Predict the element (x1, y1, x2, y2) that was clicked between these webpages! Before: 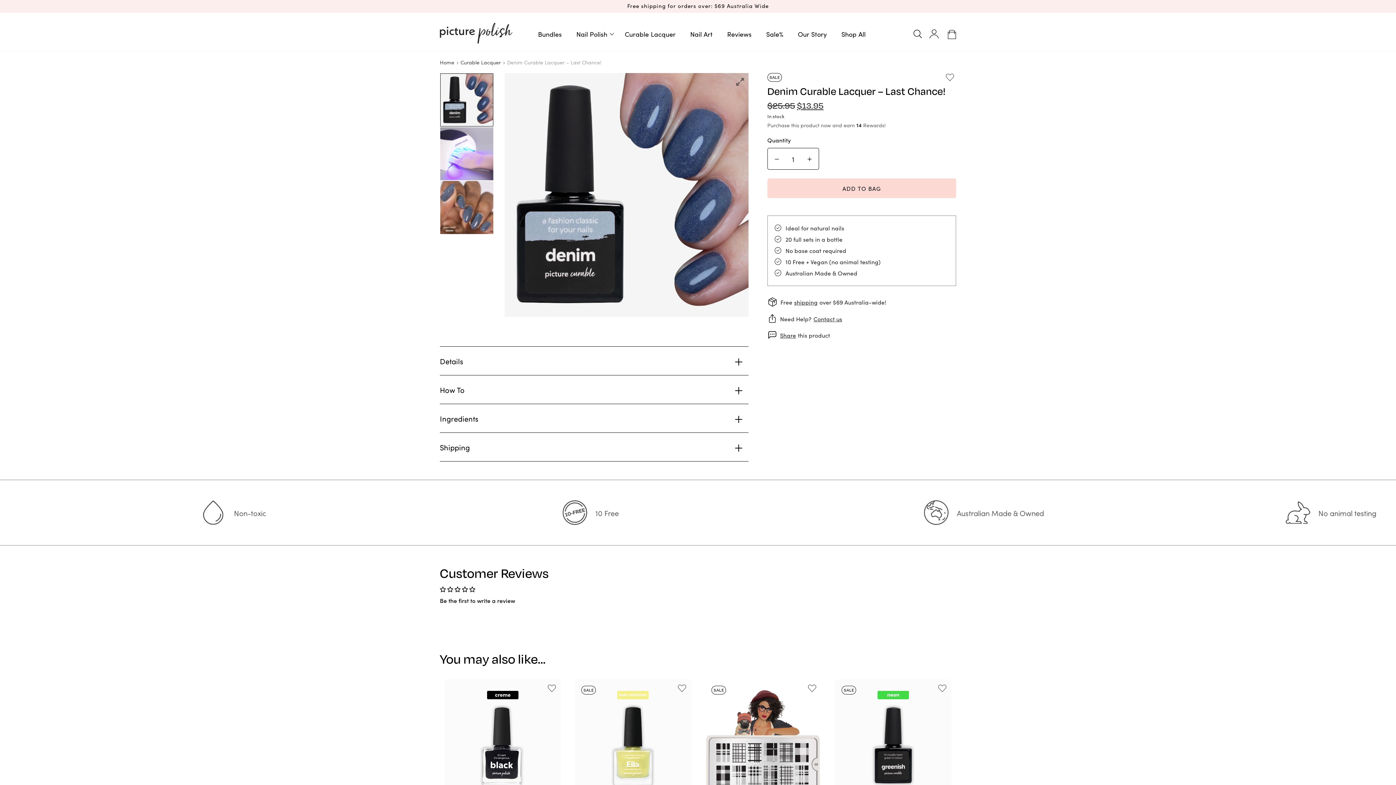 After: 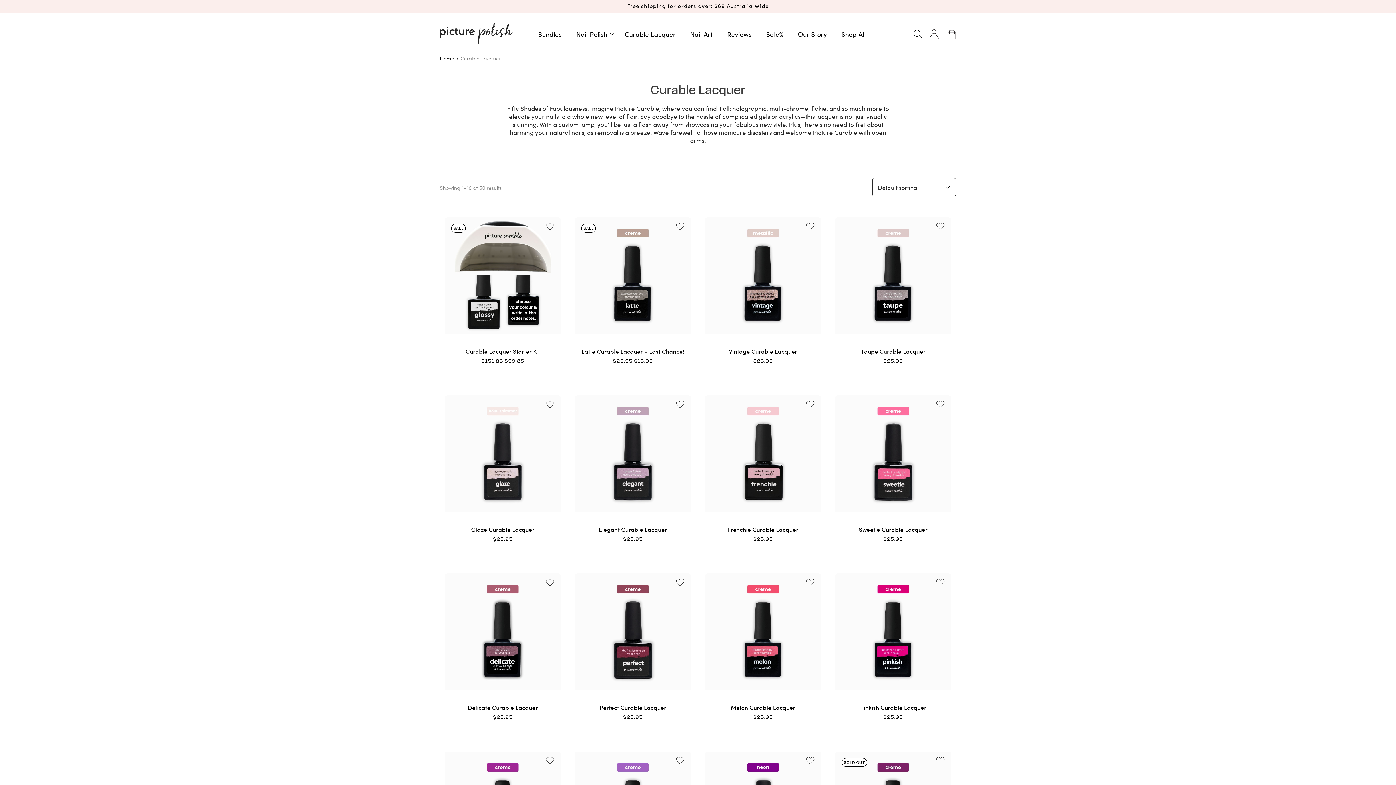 Action: bbox: (624, 29, 675, 38) label: Curable Lacquer